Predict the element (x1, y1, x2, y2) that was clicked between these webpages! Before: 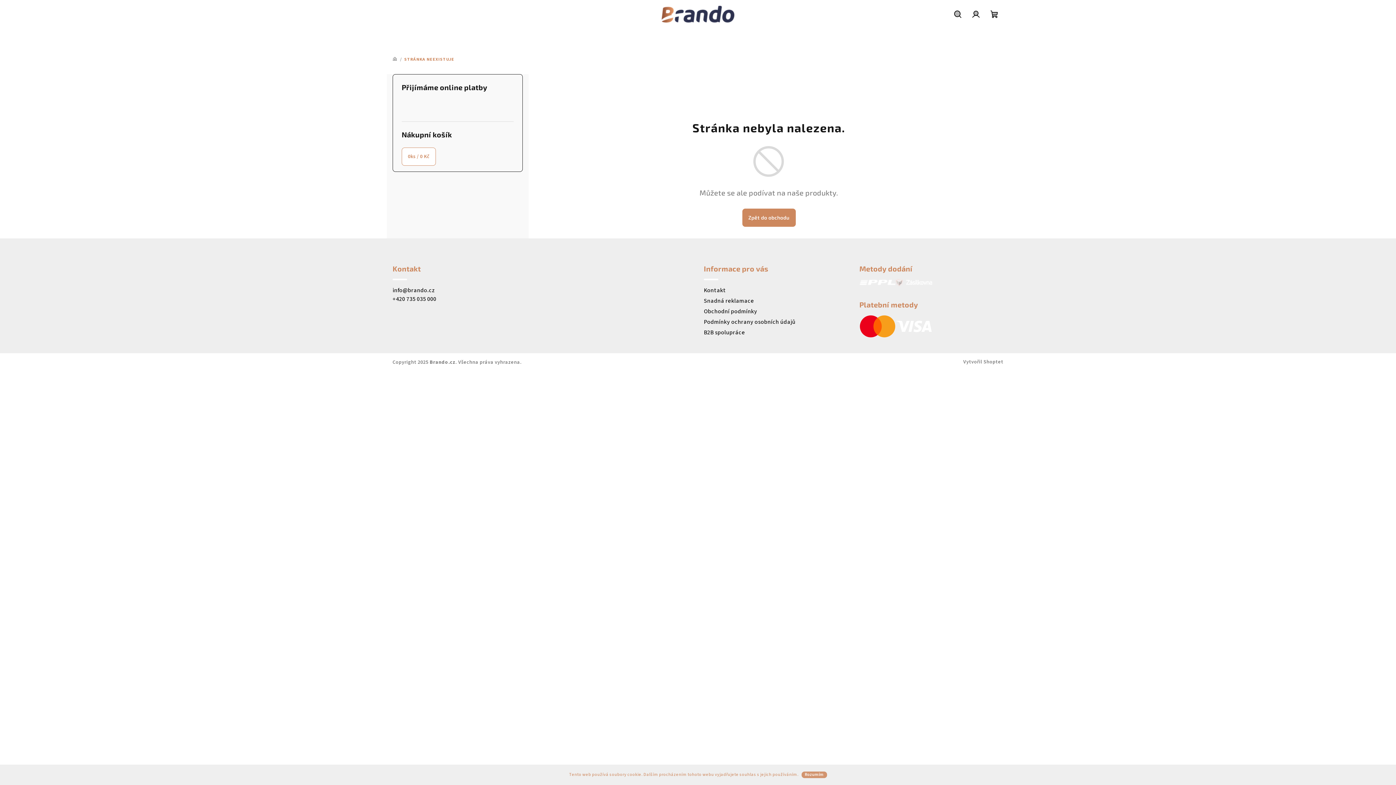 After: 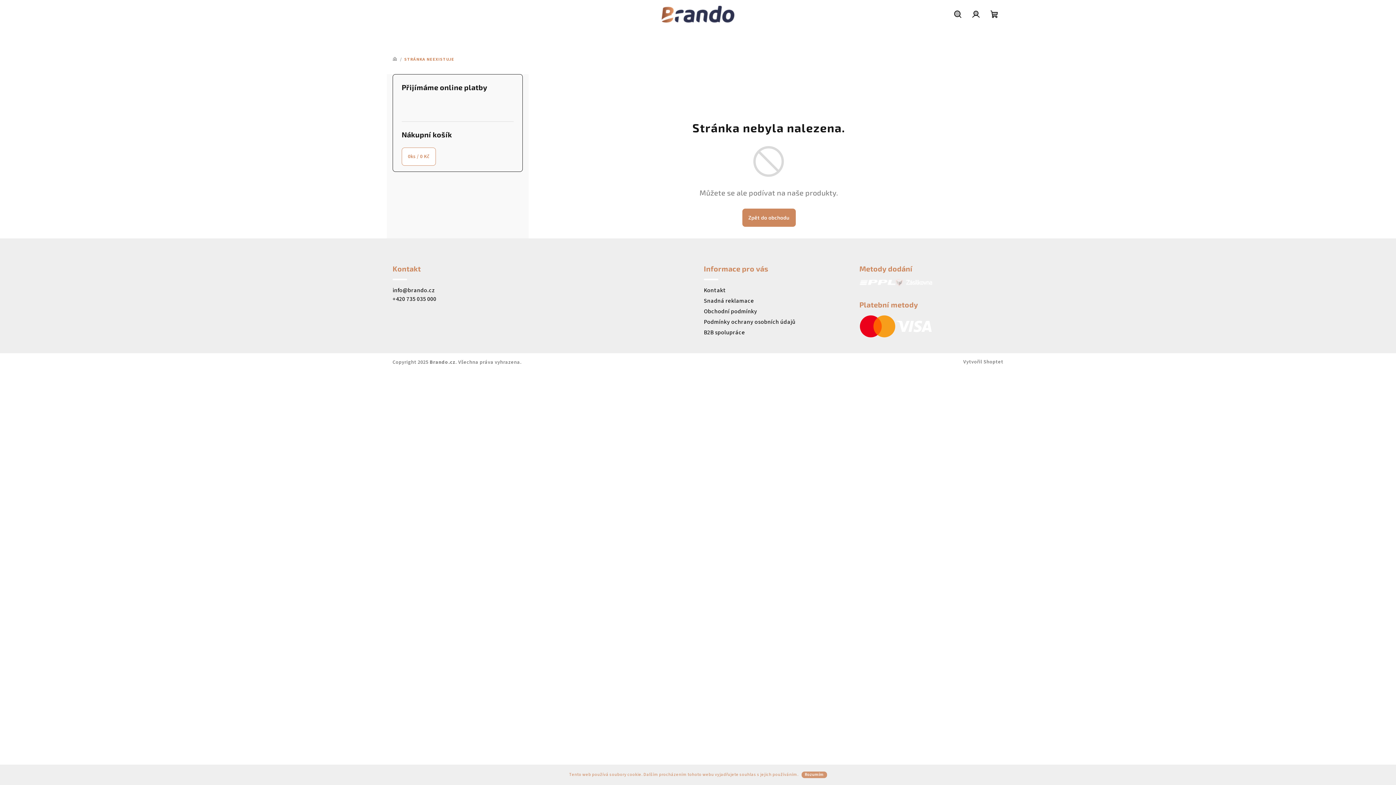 Action: label: B2B spolupráce bbox: (704, 328, 745, 336)